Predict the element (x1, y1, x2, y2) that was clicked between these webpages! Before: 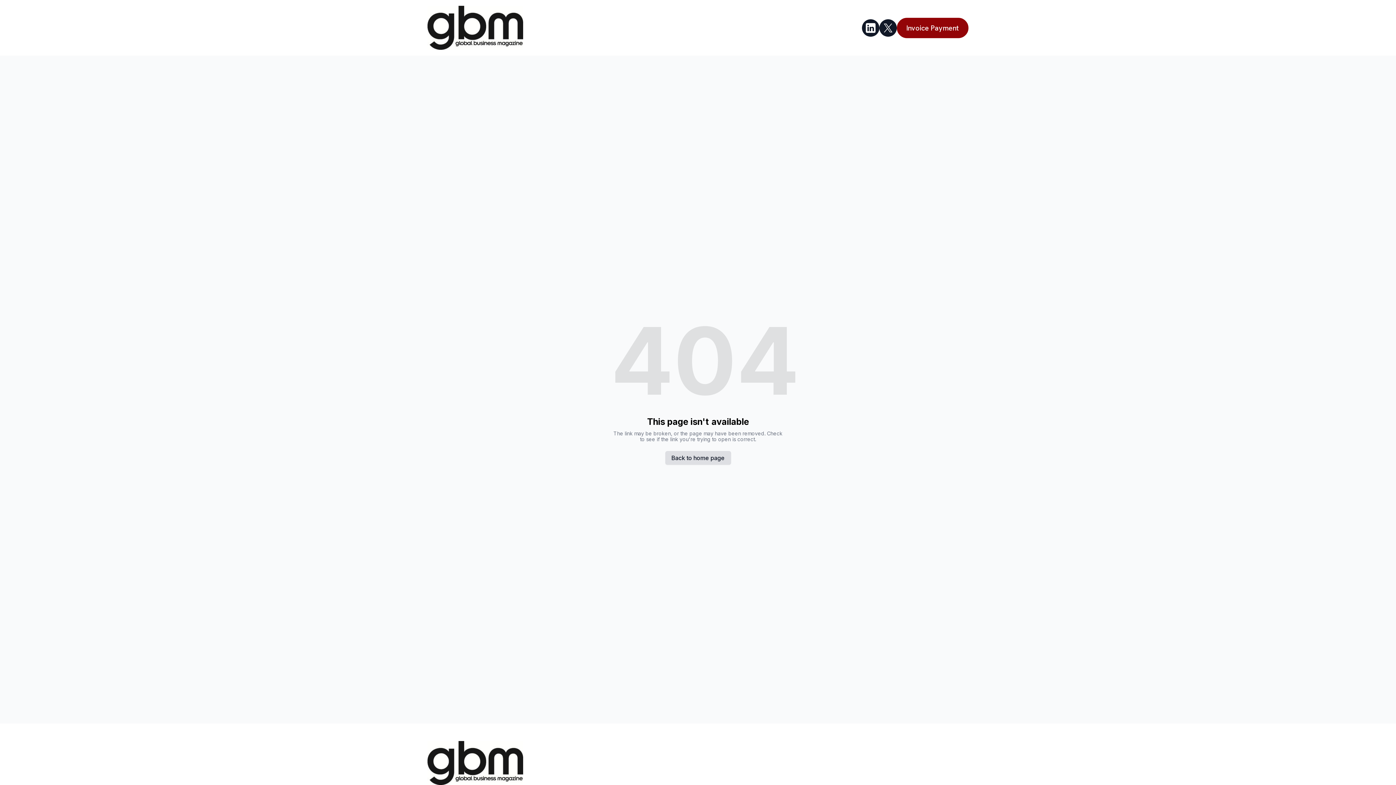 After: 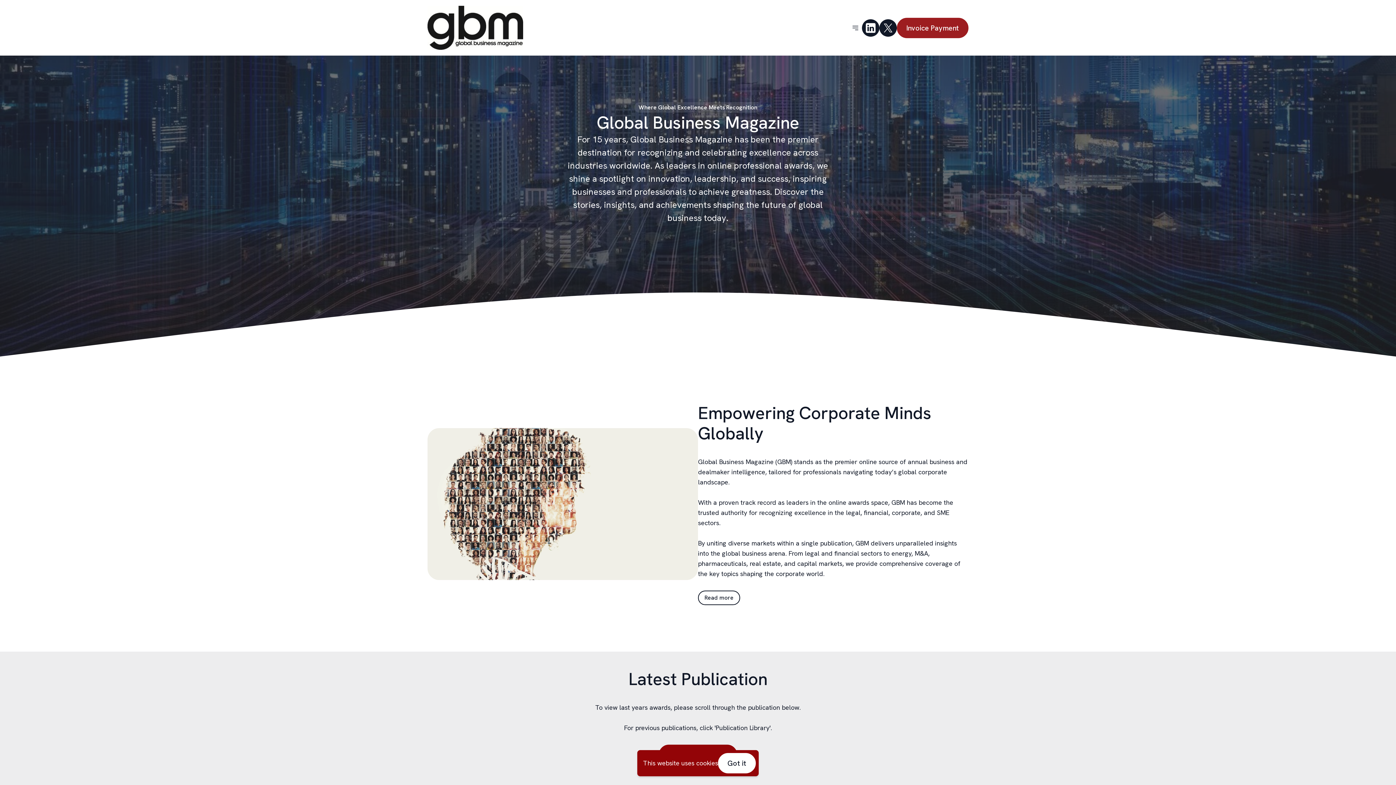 Action: bbox: (897, 17, 968, 38) label: Invoice Payment